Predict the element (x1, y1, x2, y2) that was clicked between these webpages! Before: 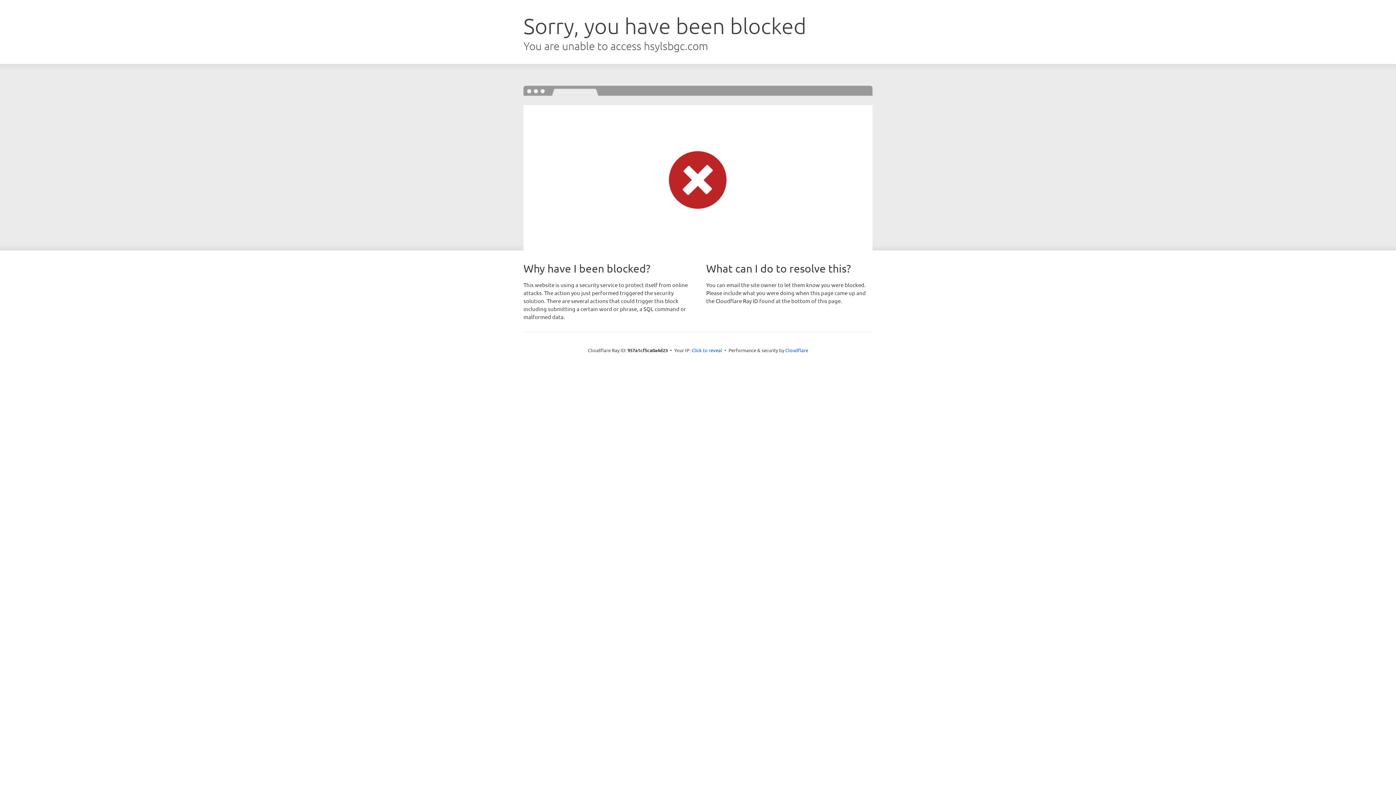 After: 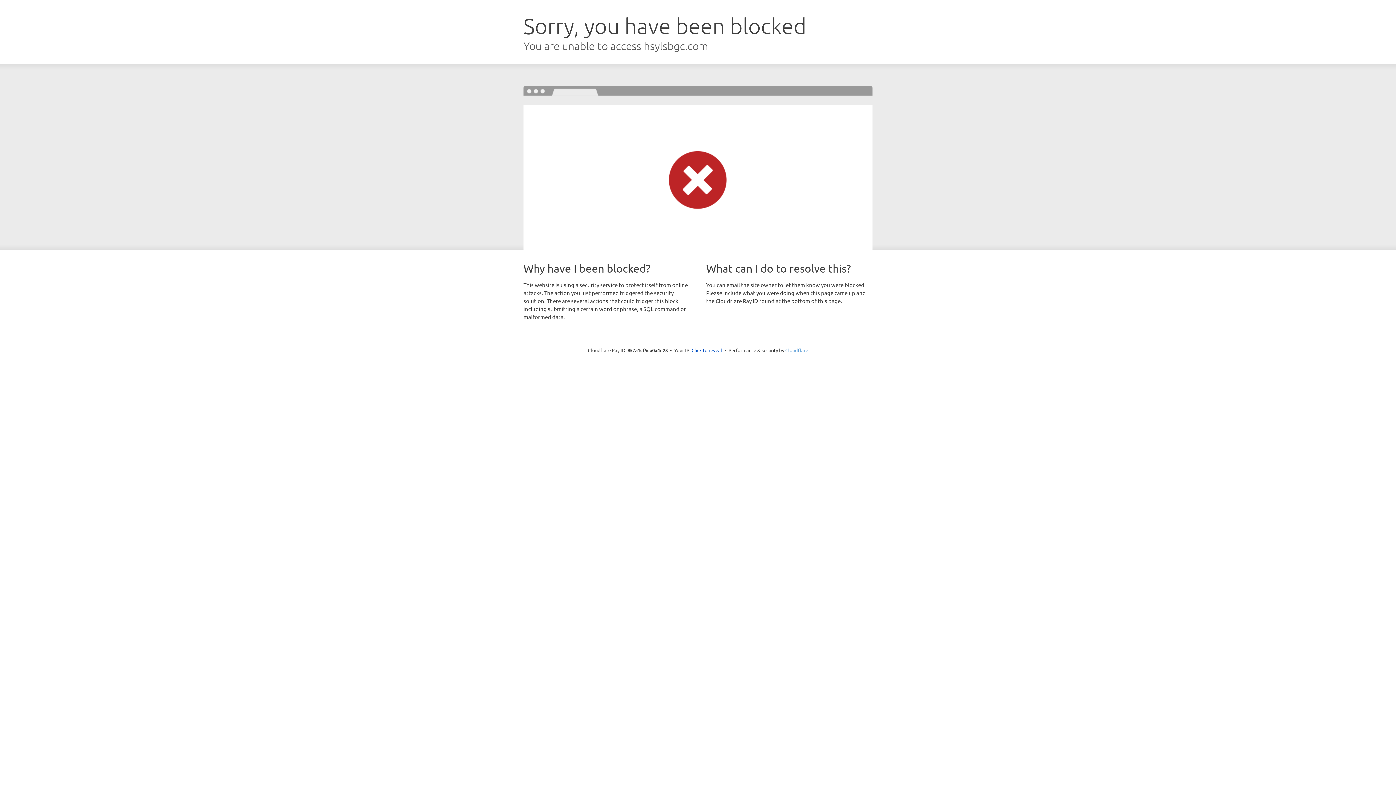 Action: label: Cloudflare bbox: (785, 347, 808, 353)